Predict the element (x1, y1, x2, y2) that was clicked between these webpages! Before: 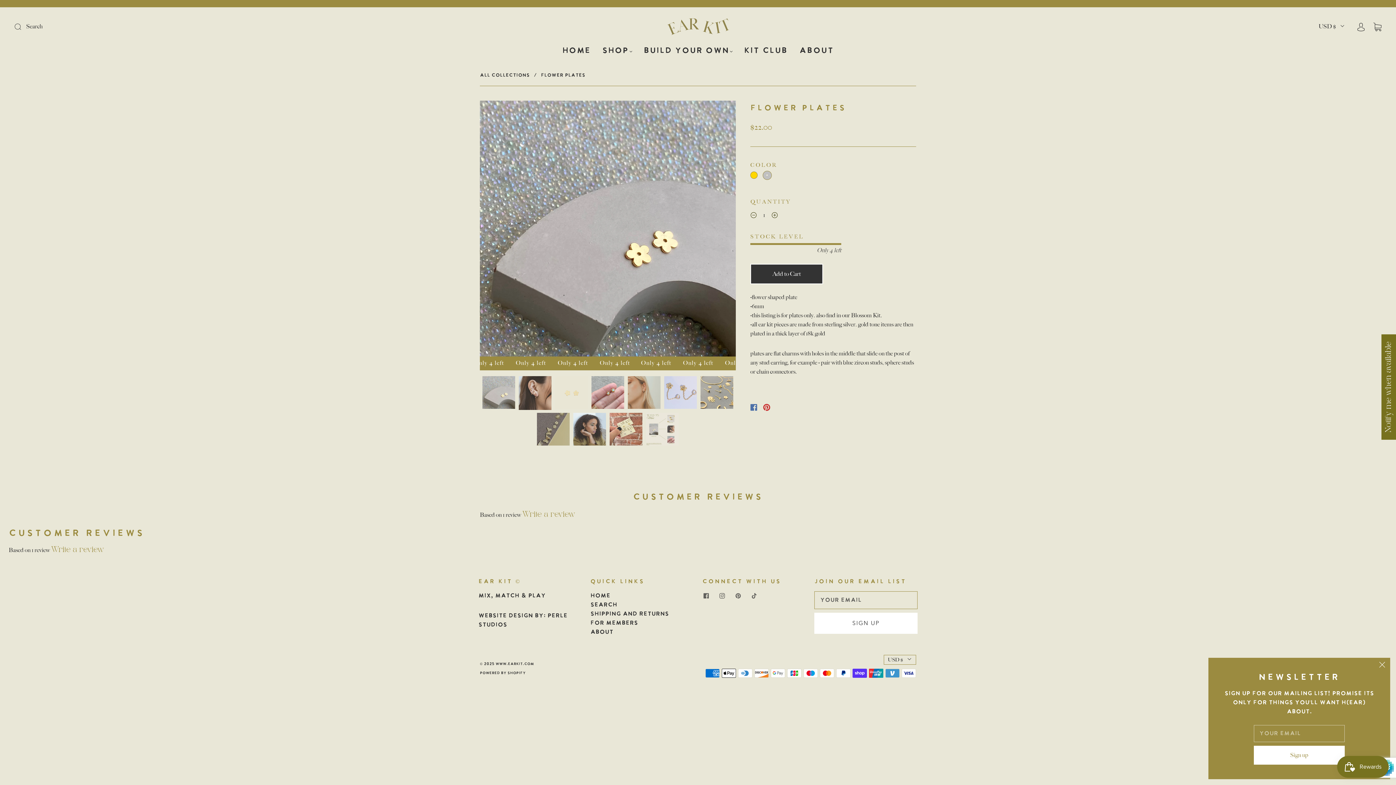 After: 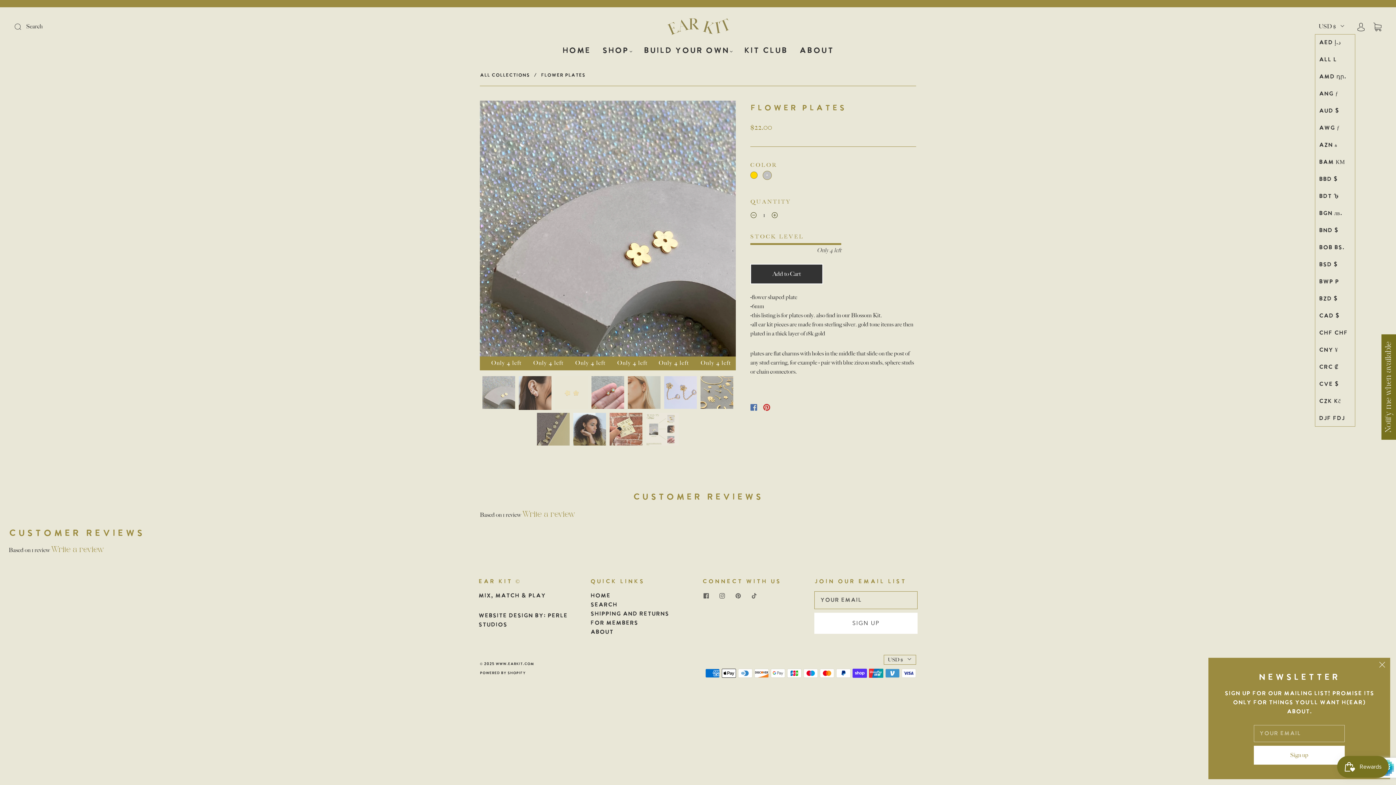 Action: bbox: (1315, 22, 1349, 31) label: USD $